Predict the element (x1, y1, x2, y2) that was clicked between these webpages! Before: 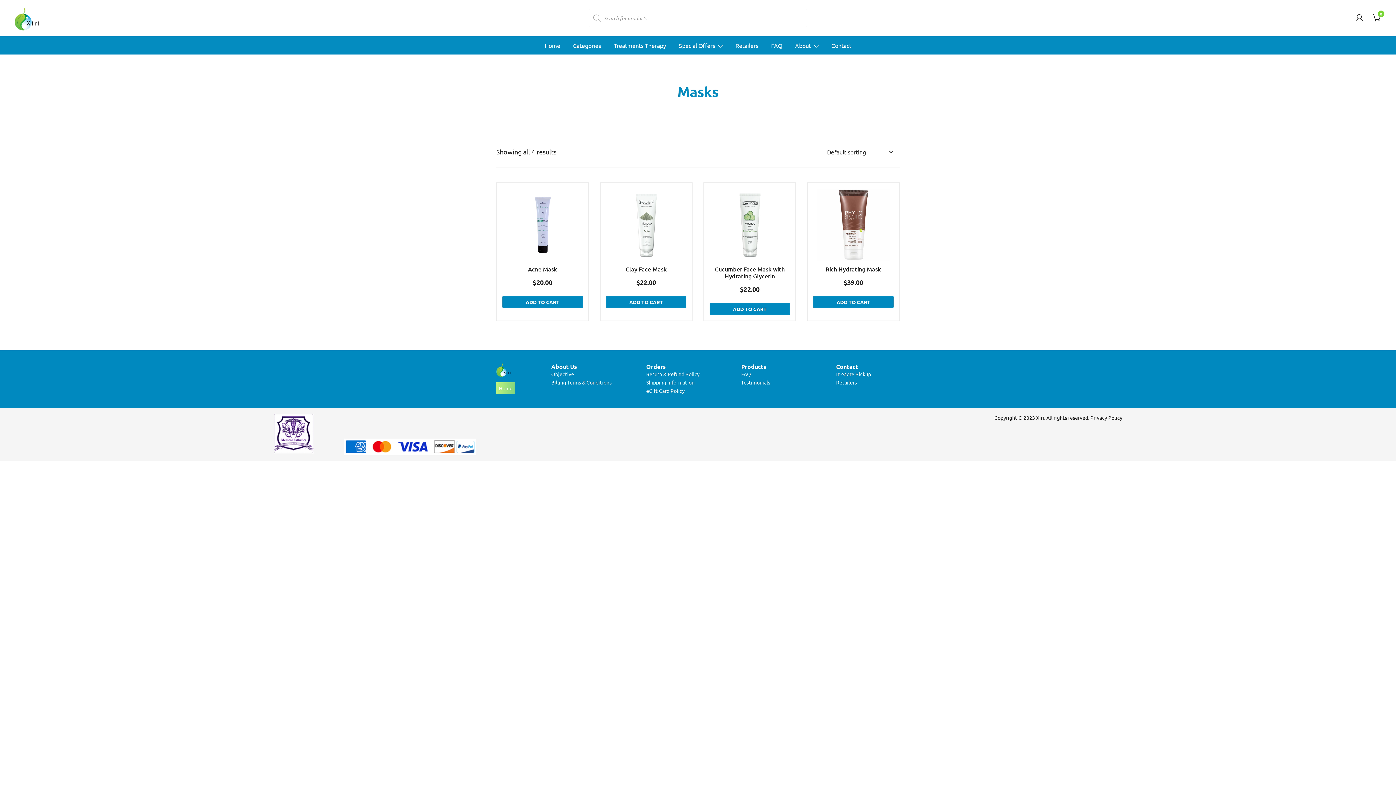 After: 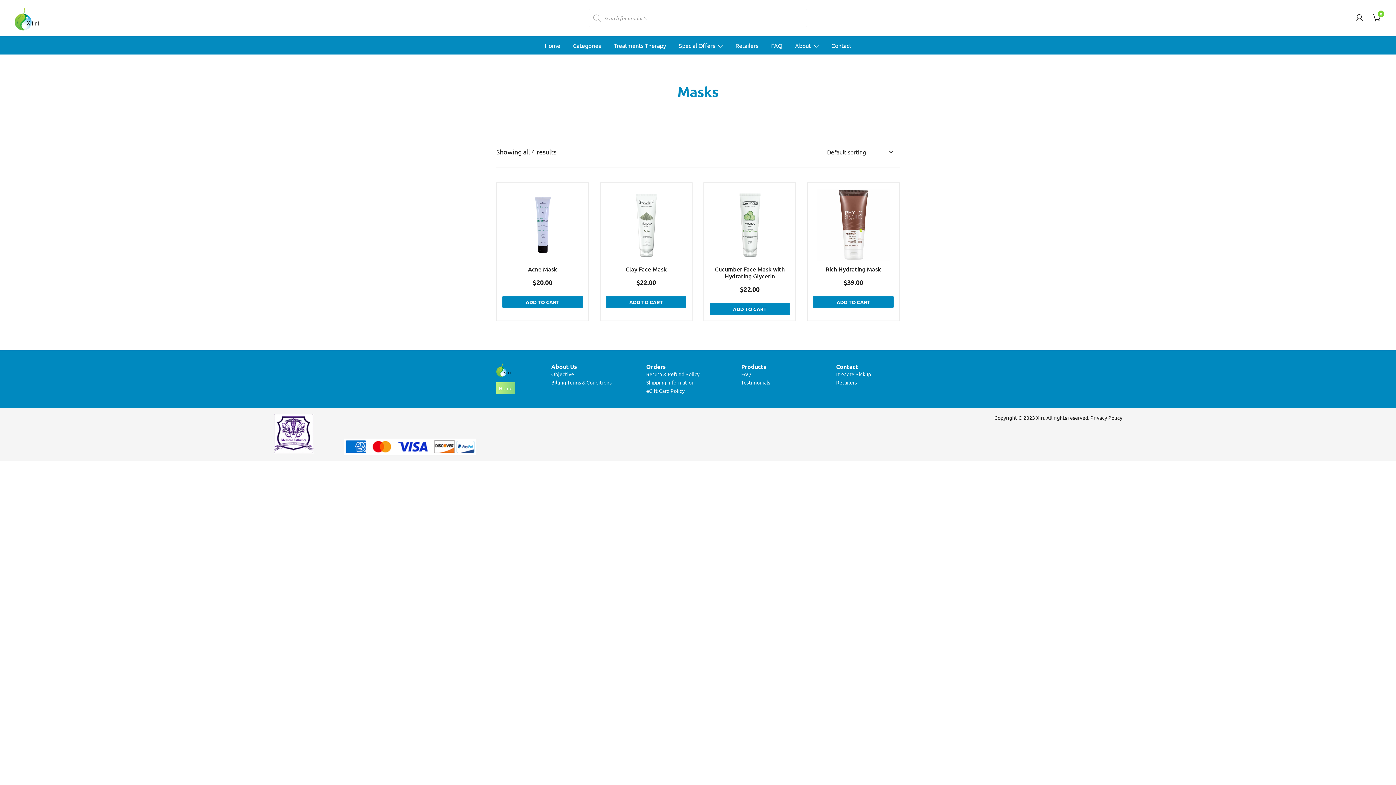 Action: bbox: (273, 415, 476, 422)